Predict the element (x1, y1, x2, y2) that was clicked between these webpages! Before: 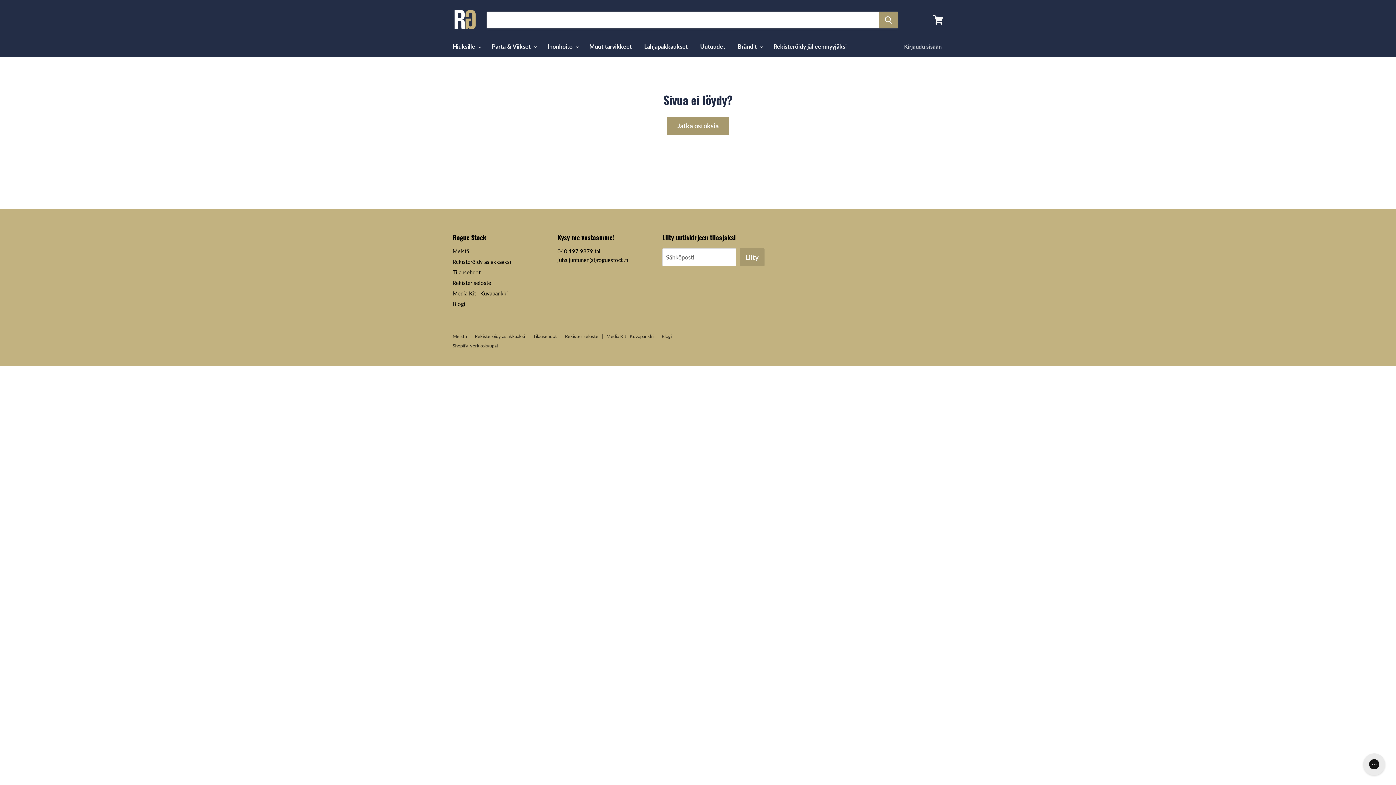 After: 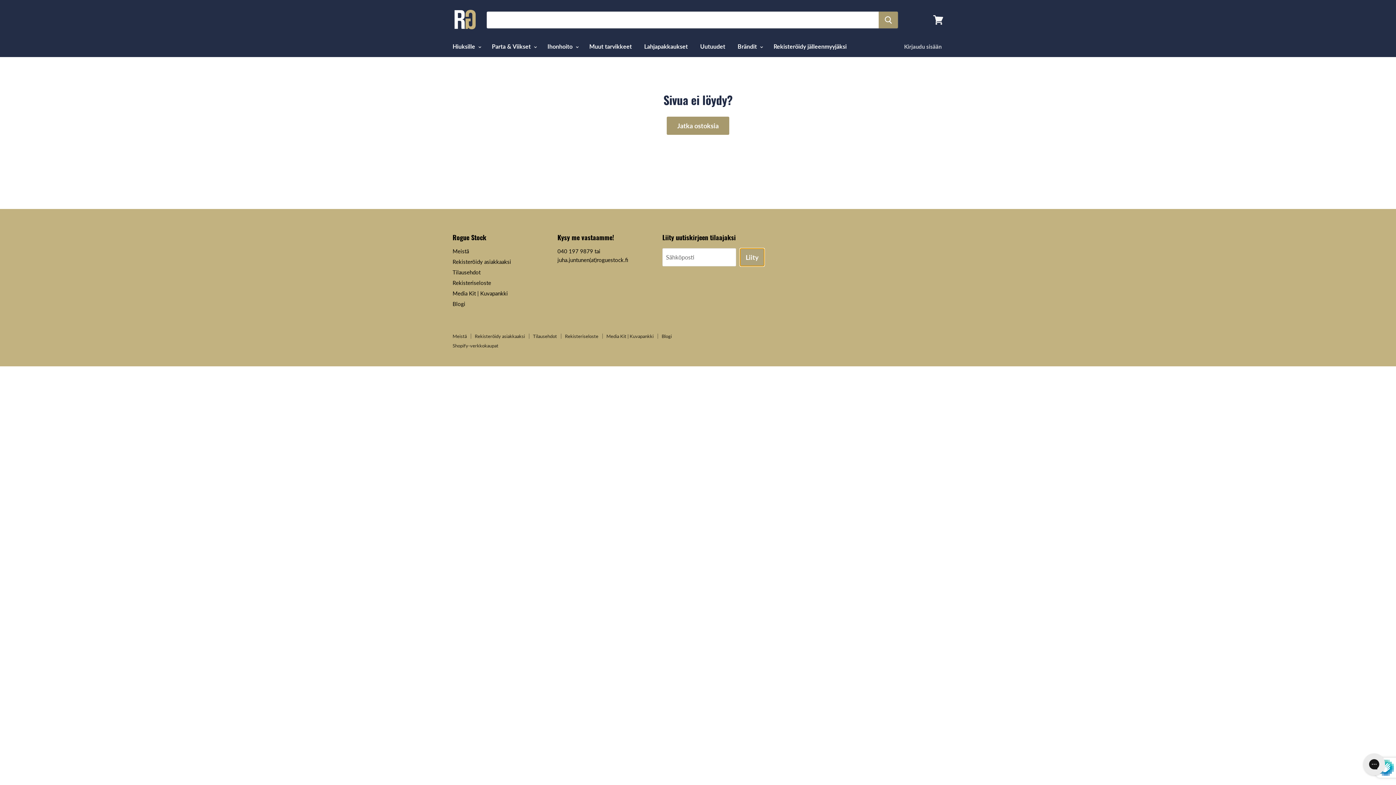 Action: label: Liity bbox: (740, 248, 764, 266)